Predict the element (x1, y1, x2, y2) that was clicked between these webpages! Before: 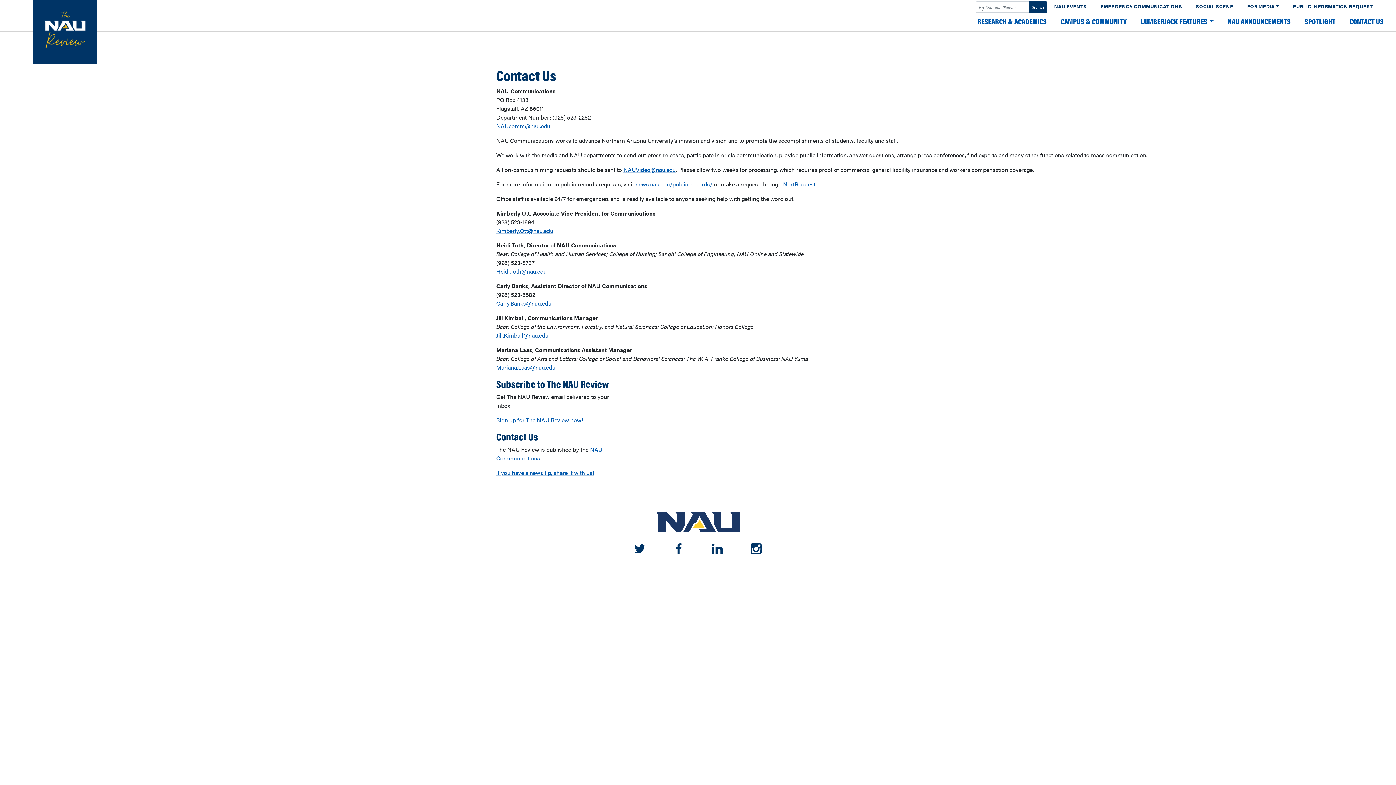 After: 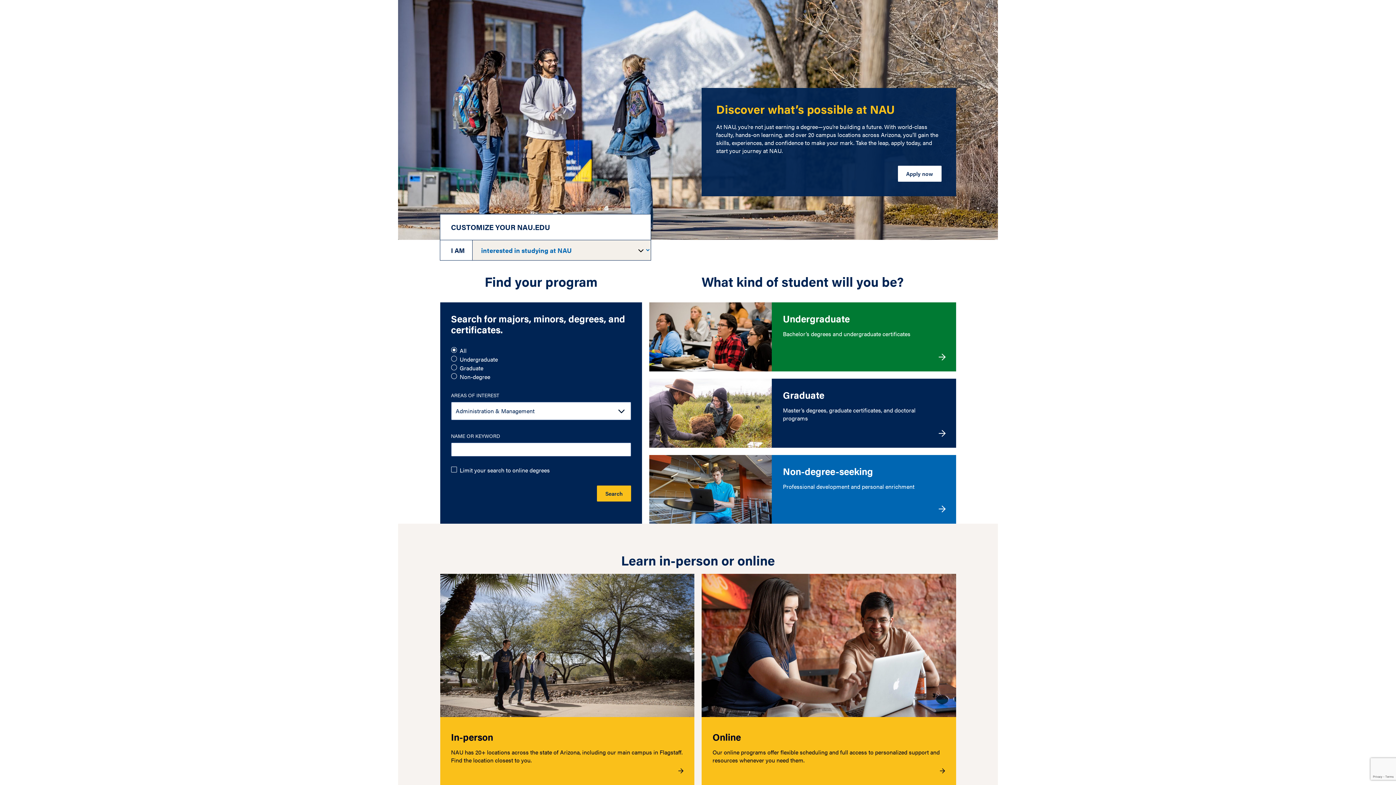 Action: bbox: (656, 517, 740, 525)